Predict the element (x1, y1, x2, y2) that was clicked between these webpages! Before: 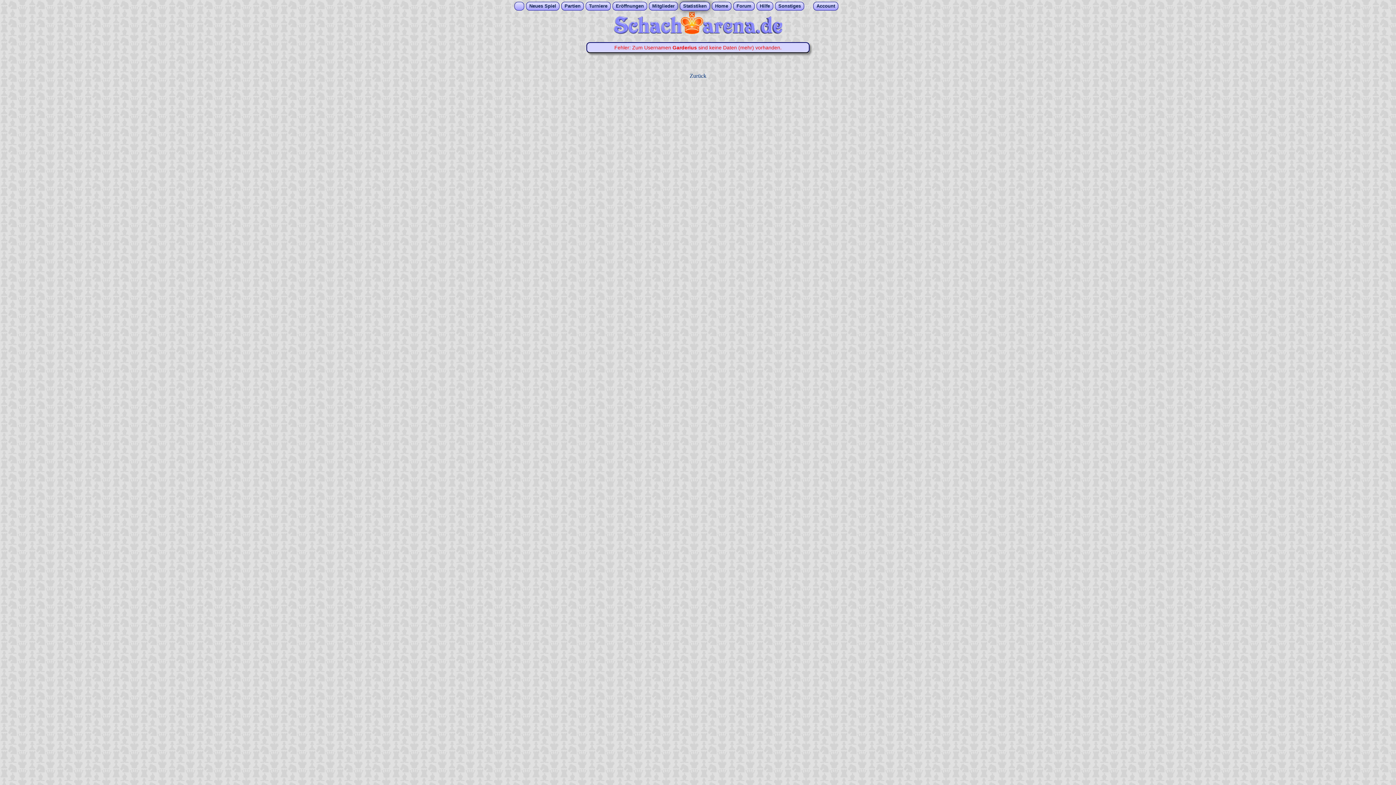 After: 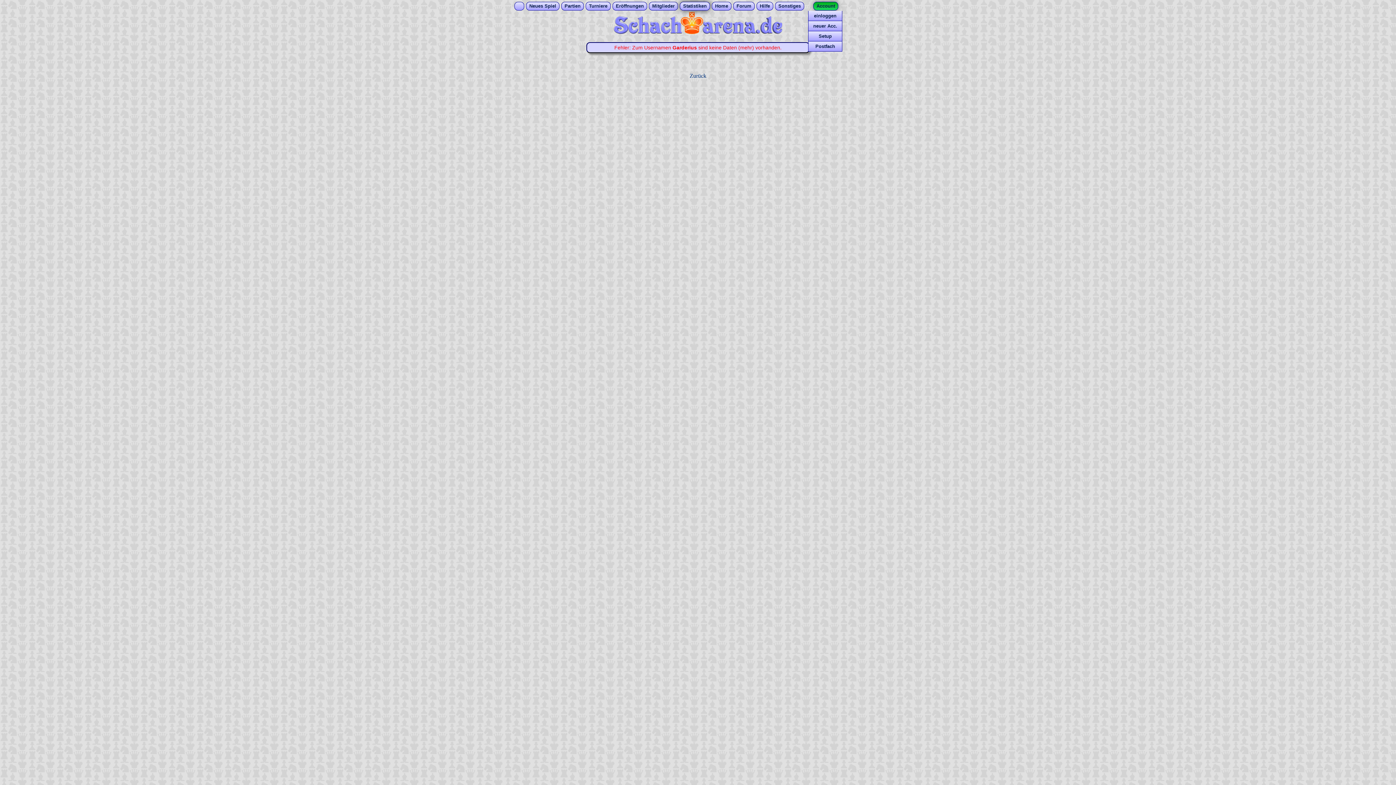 Action: bbox: (816, 3, 835, 8) label: Account